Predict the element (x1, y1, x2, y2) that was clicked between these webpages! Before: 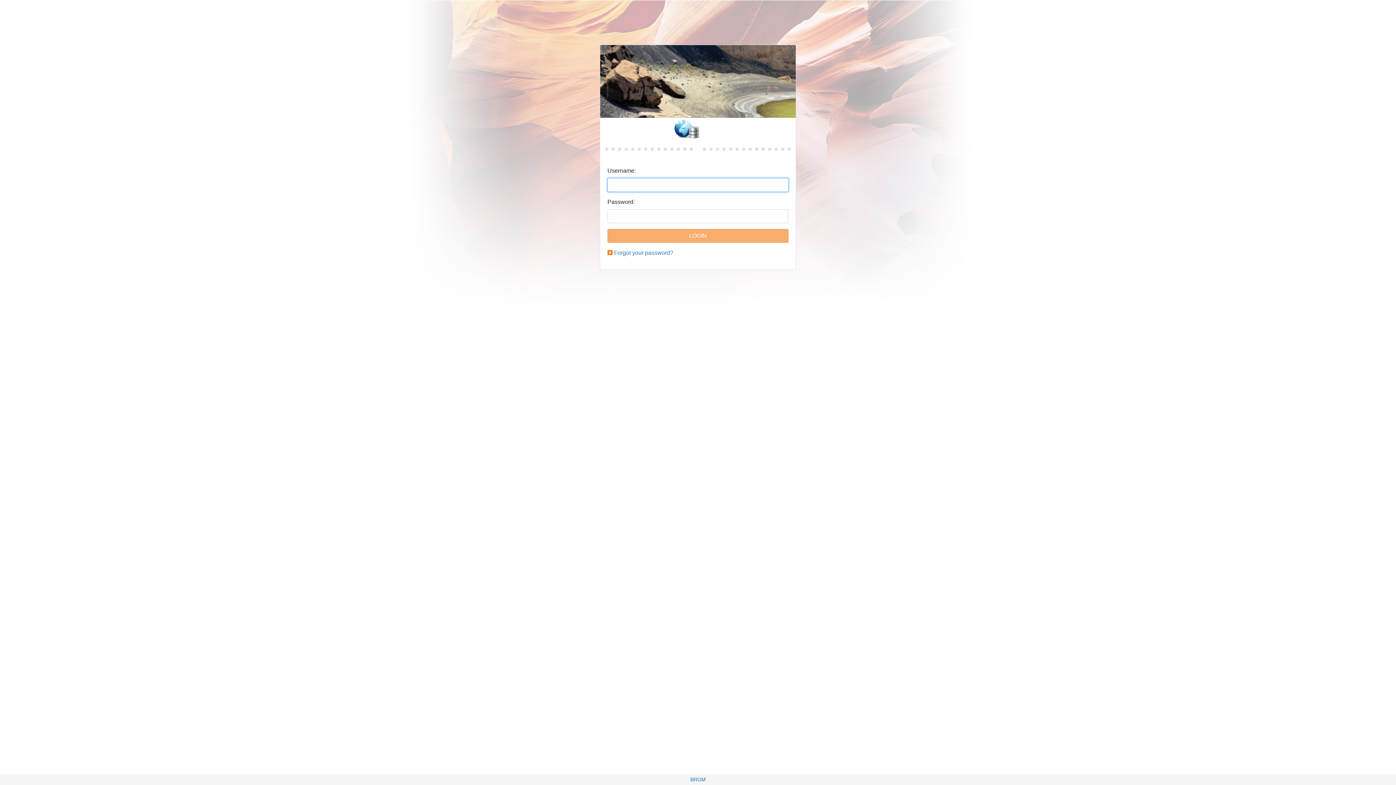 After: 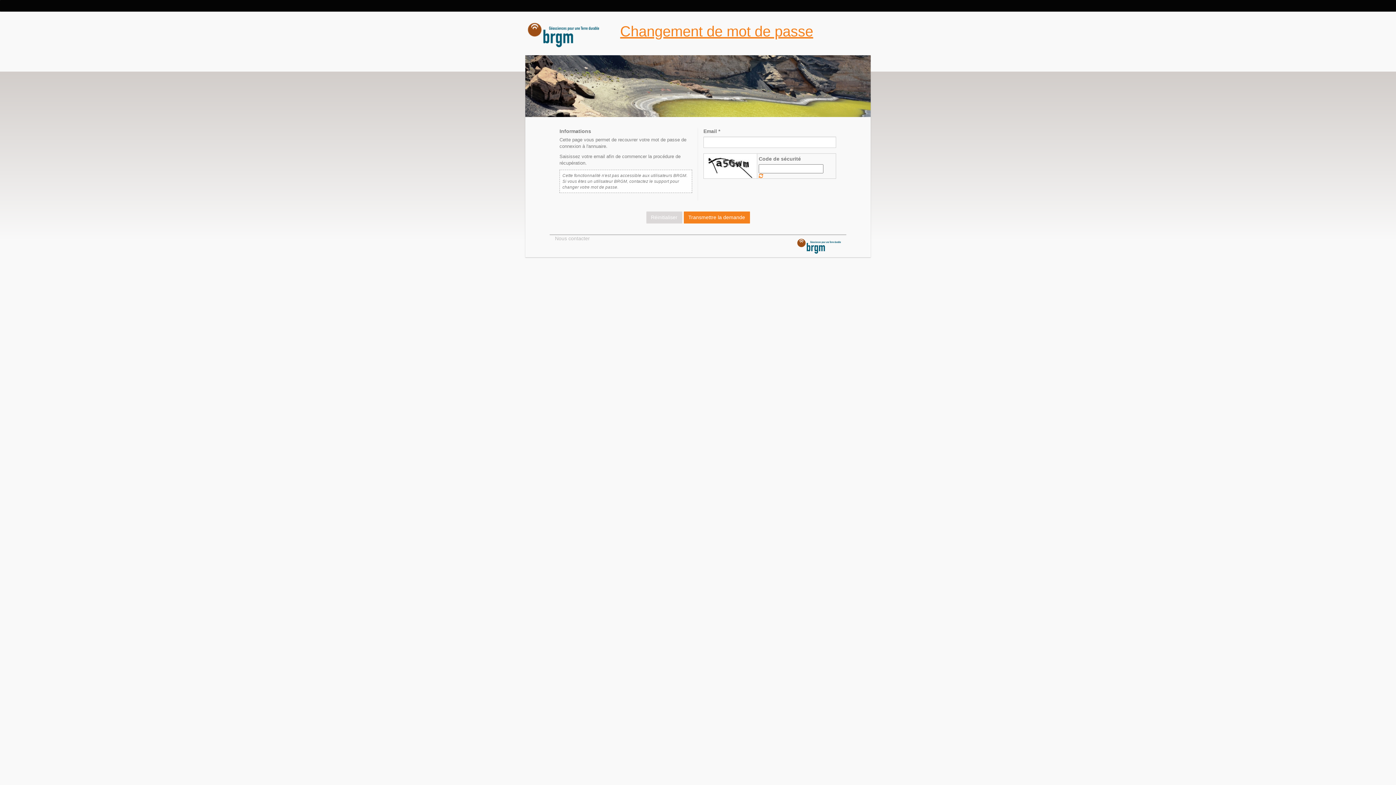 Action: label: Forgot your password? bbox: (614, 249, 673, 256)